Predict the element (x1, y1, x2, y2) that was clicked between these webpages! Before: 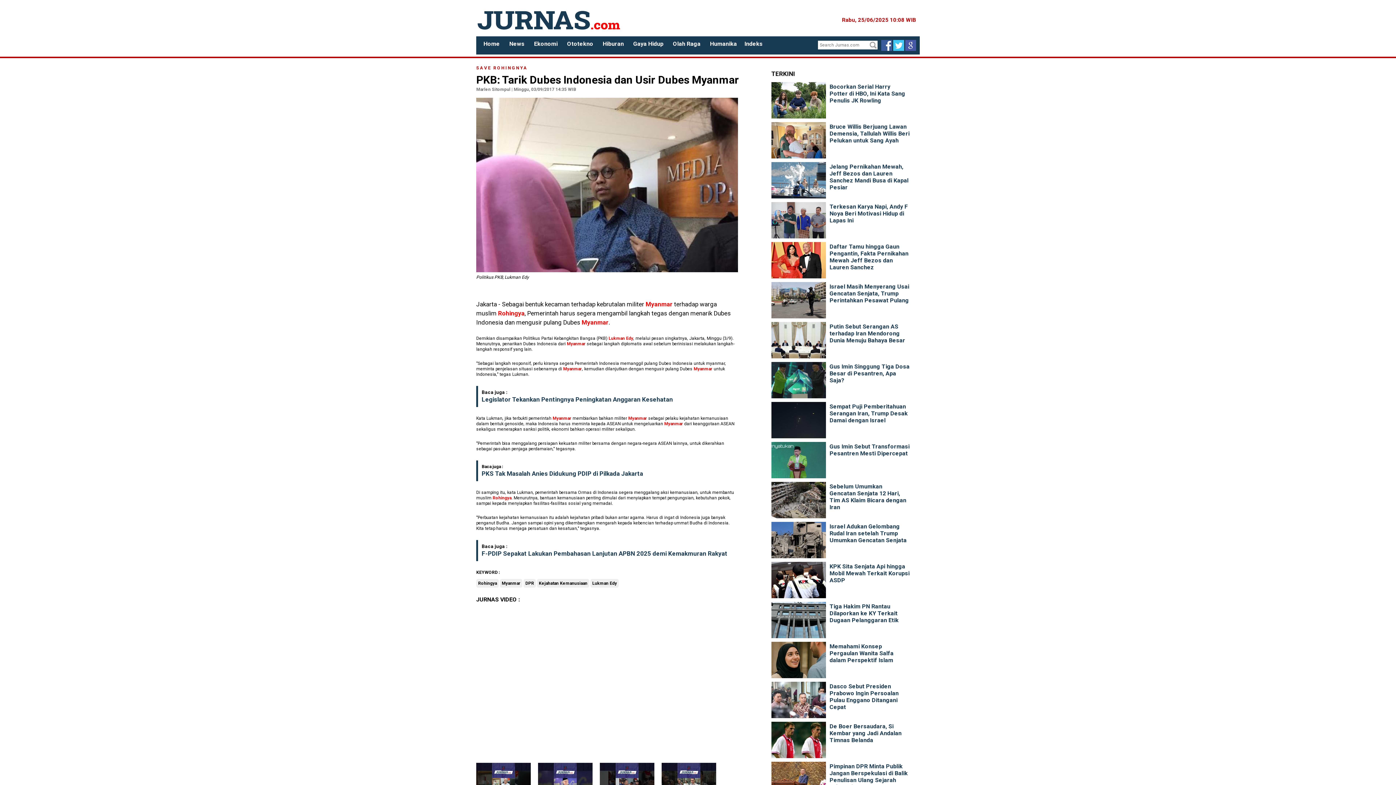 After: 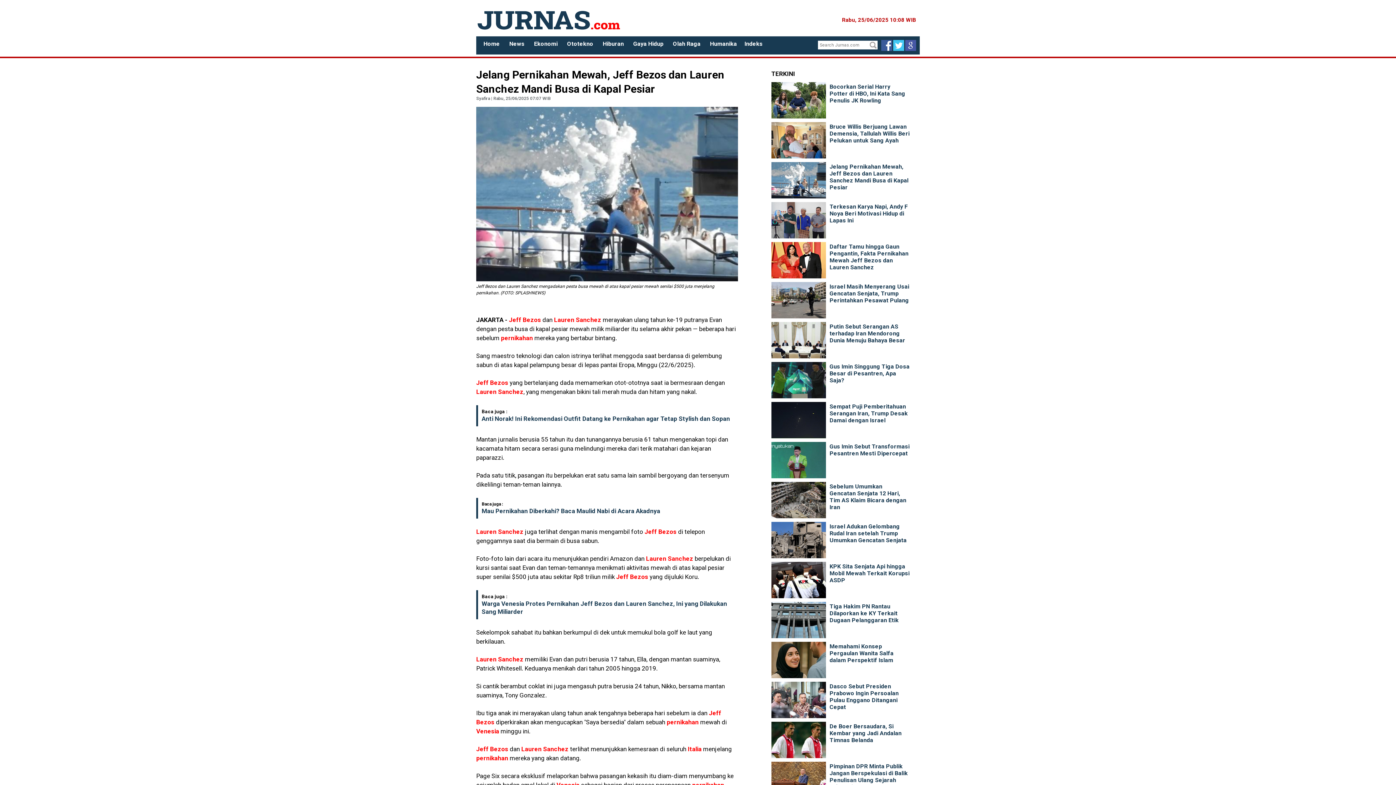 Action: bbox: (771, 179, 829, 184)